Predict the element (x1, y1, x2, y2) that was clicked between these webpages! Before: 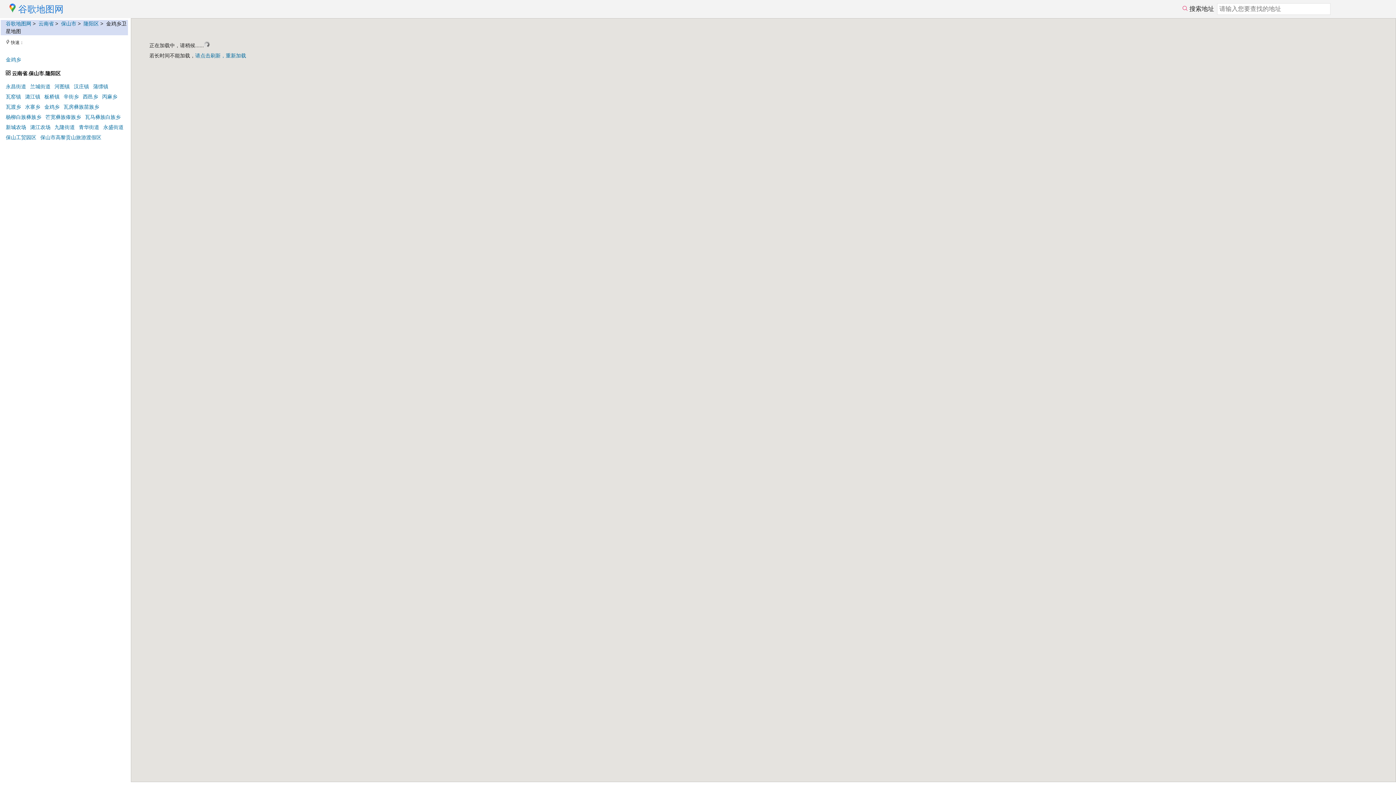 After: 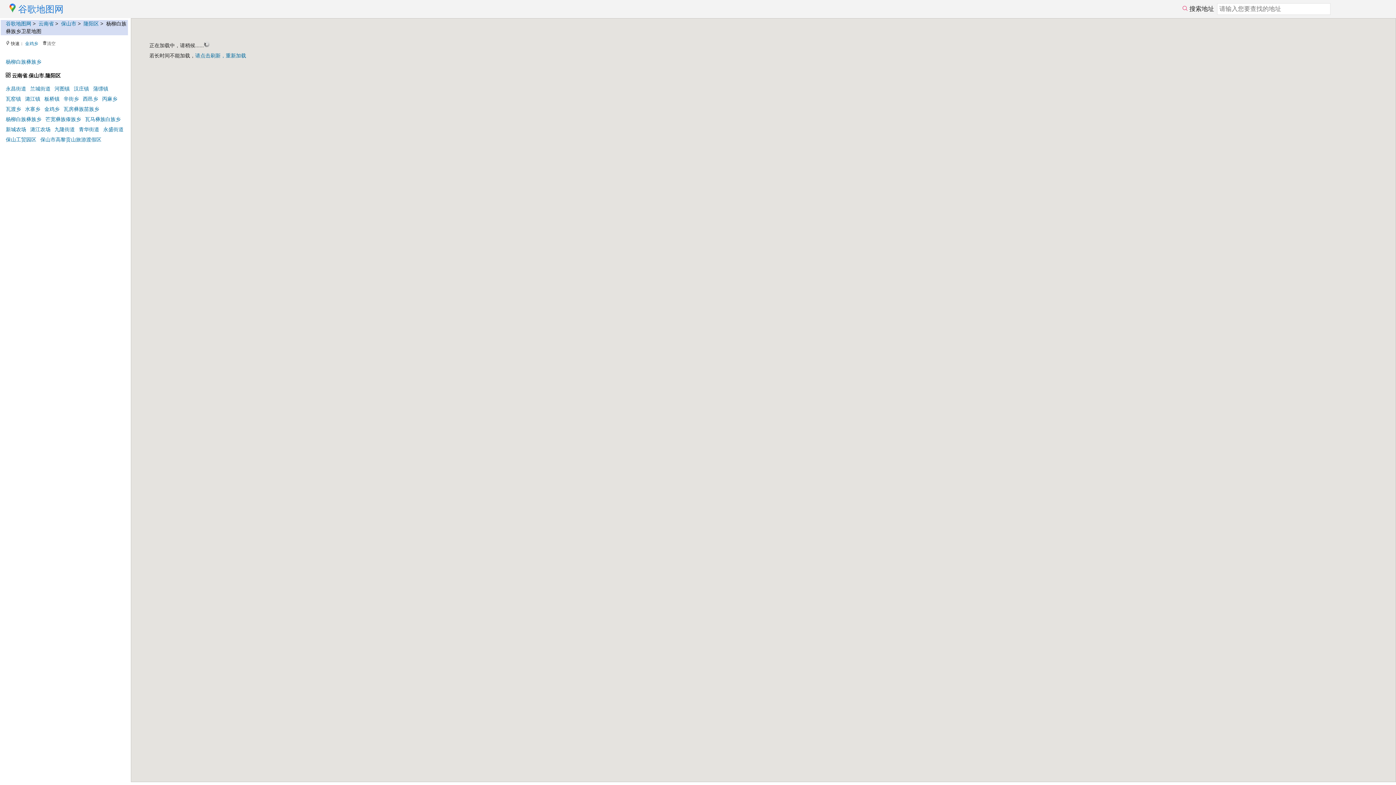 Action: bbox: (5, 114, 41, 119) label: 杨柳白族彝族乡